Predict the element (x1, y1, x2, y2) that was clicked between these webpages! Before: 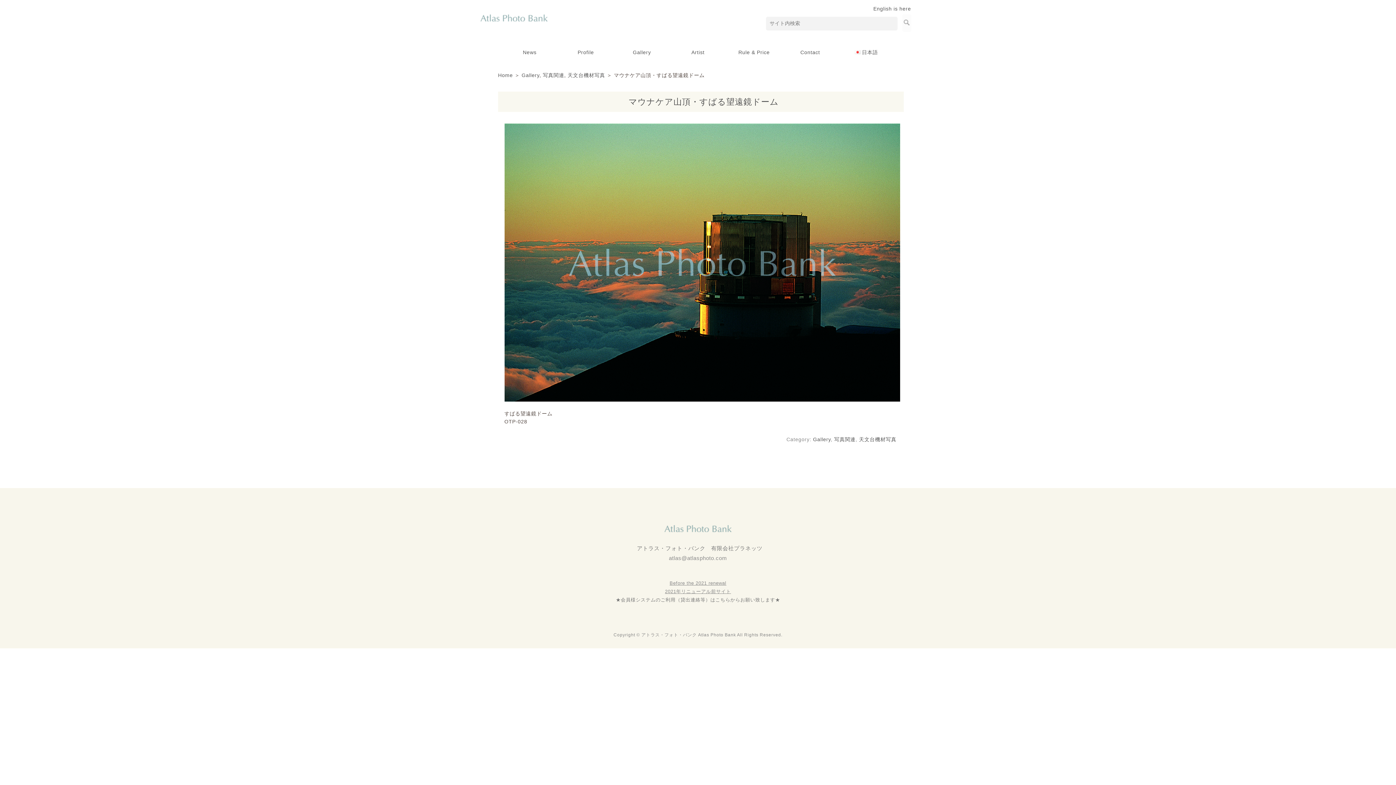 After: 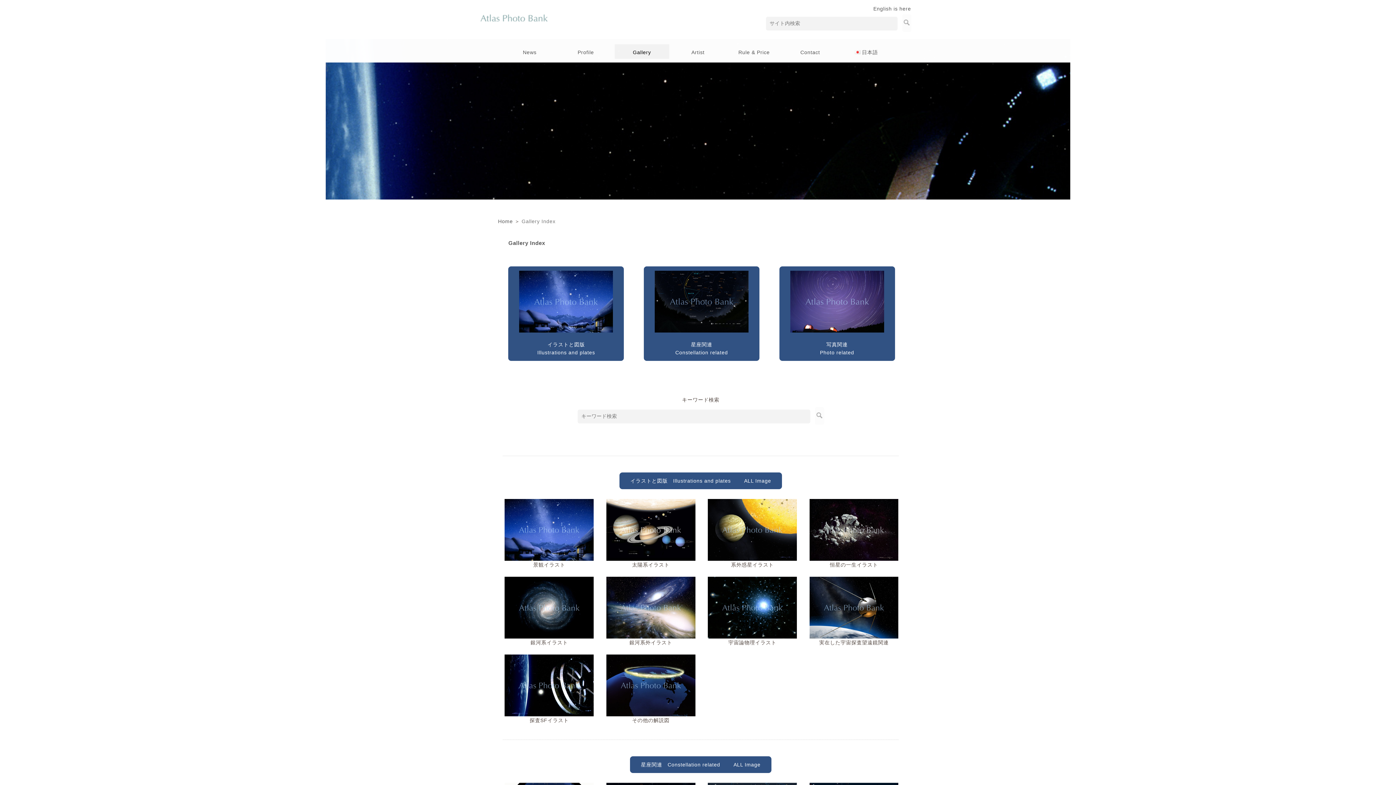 Action: label: Gallery bbox: (614, 44, 669, 58)